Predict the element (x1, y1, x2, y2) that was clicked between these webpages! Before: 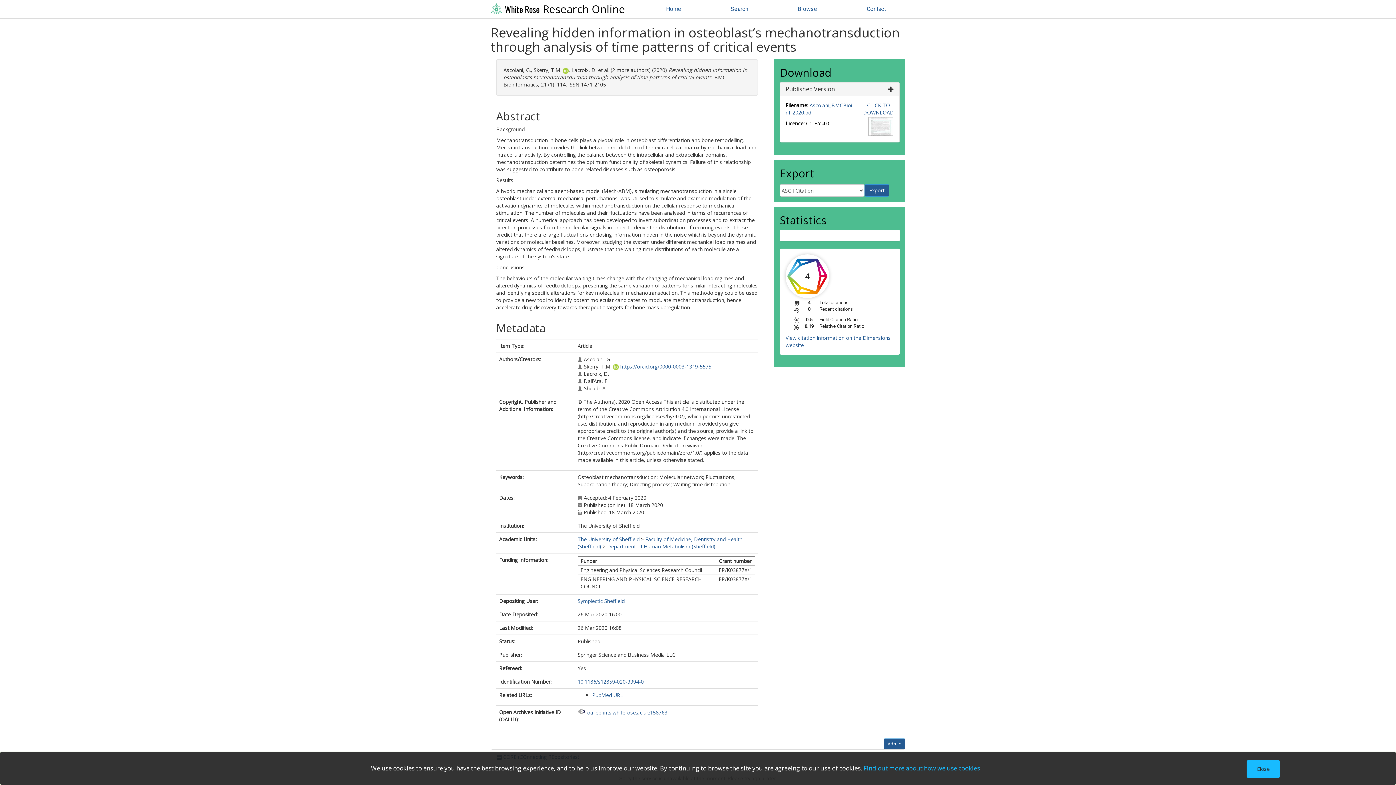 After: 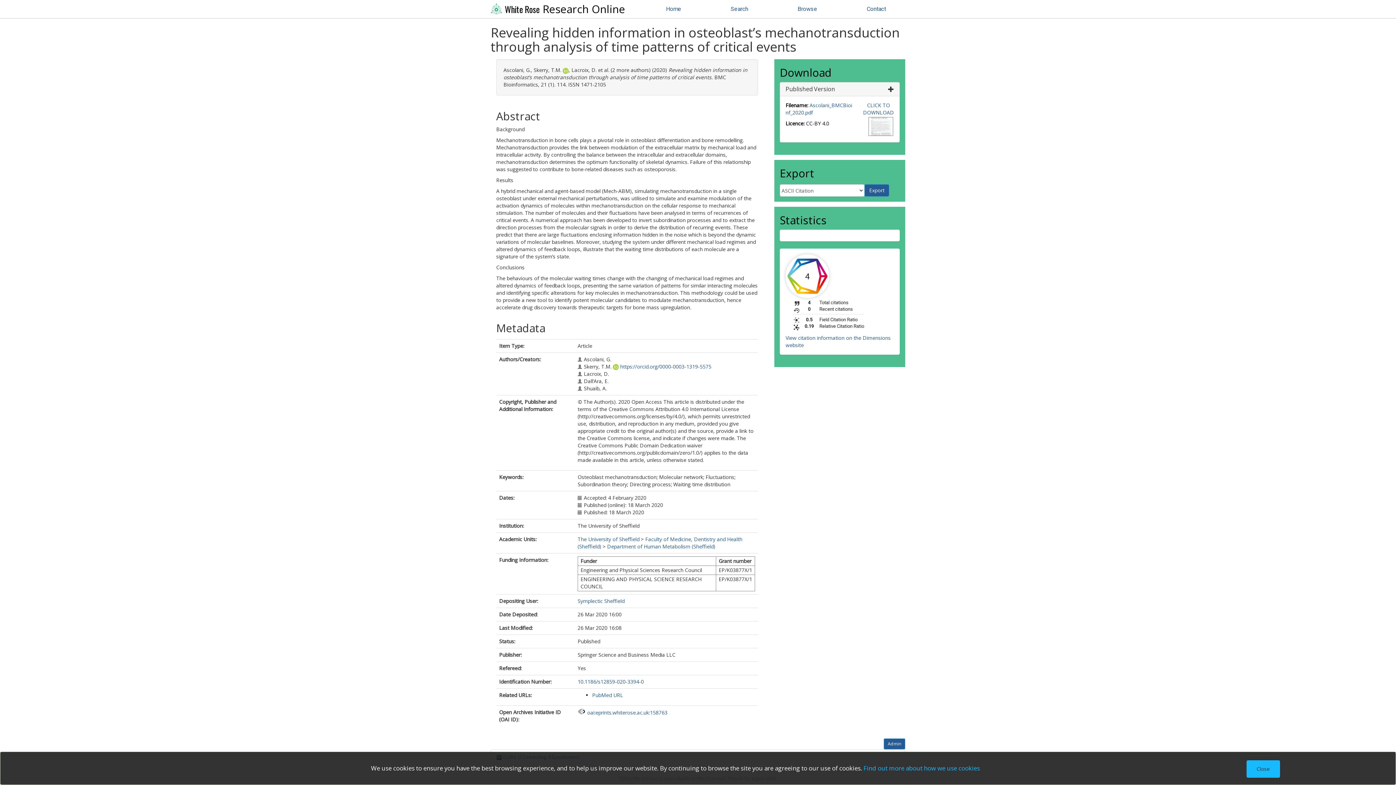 Action: bbox: (613, 363, 618, 370)